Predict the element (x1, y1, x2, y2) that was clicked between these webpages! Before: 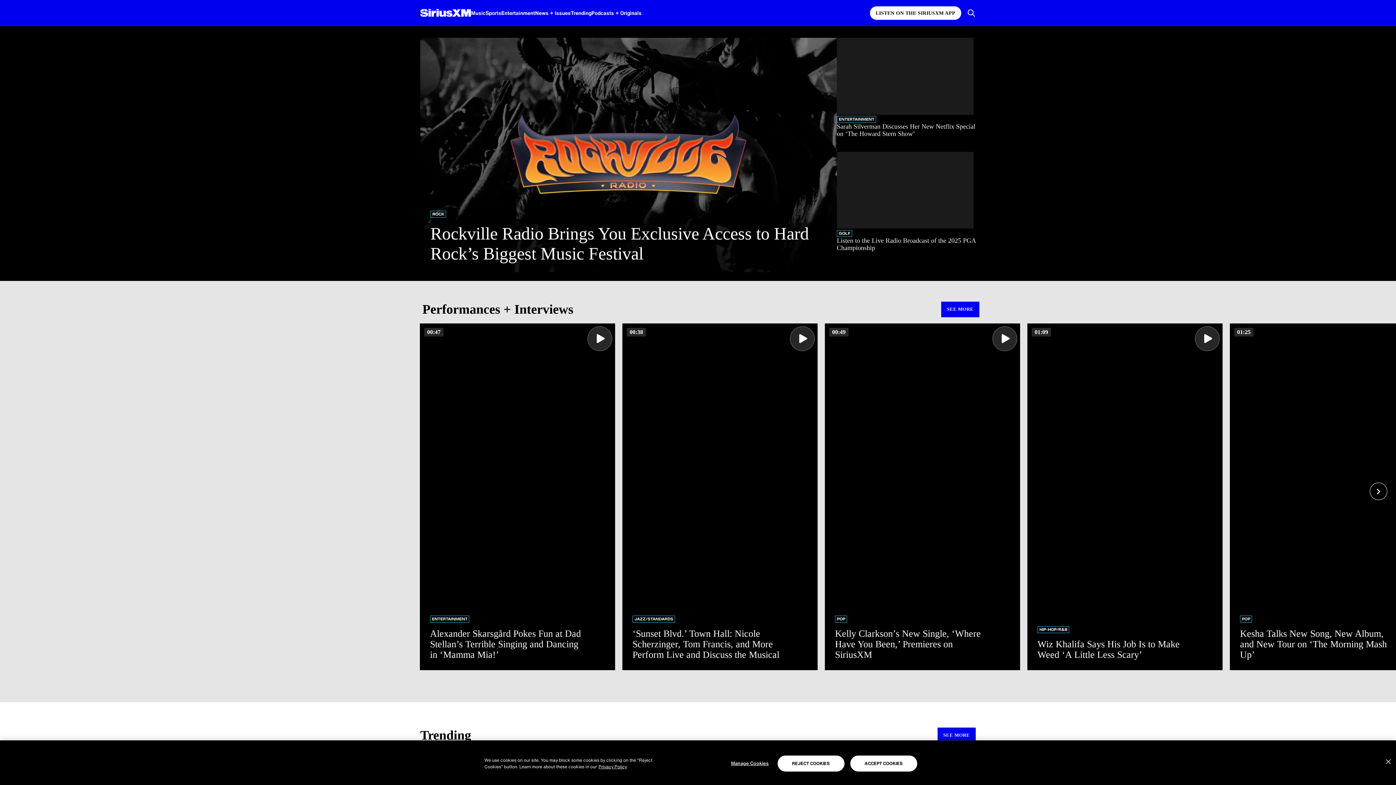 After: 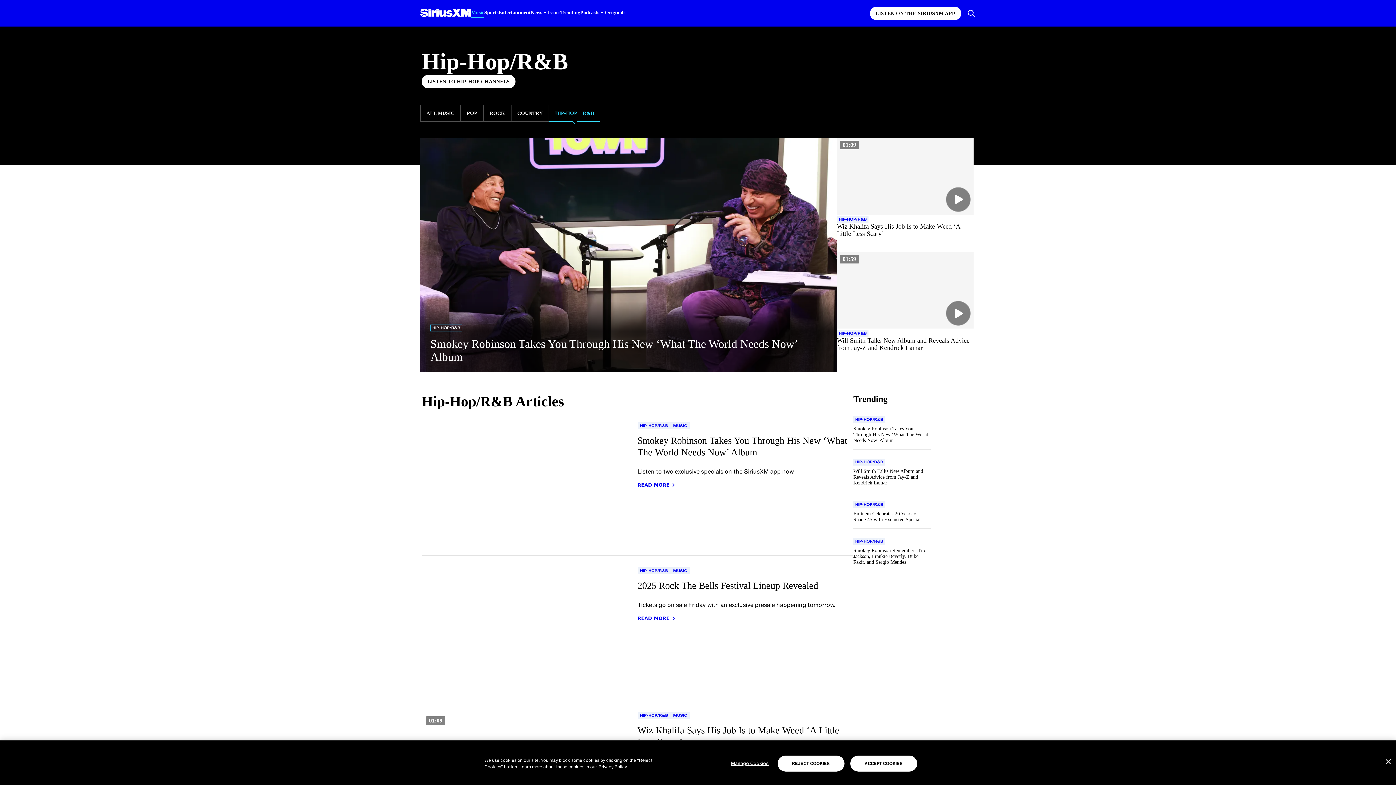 Action: bbox: (1037, 626, 1069, 633) label: Go to "Hip-Hop/R&B" category